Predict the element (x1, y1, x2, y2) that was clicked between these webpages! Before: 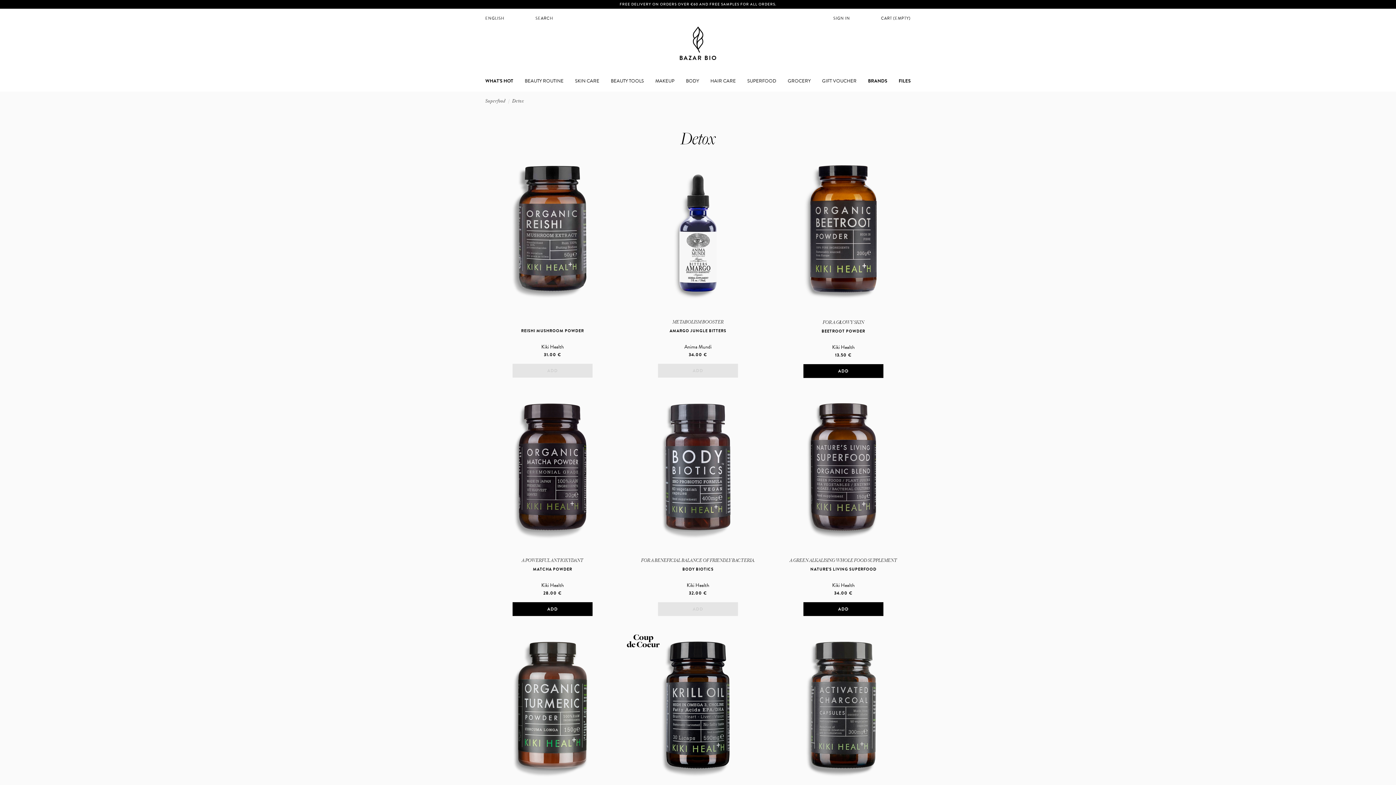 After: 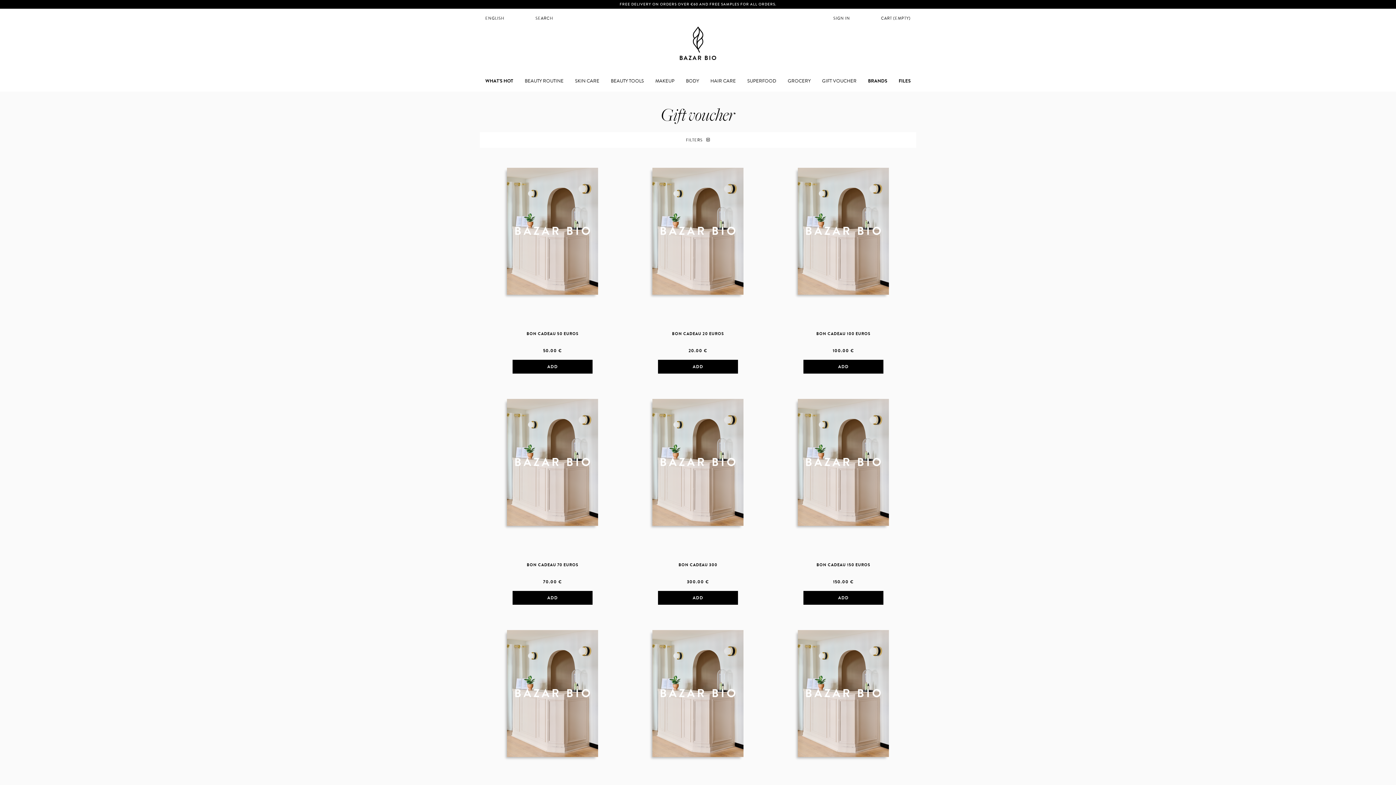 Action: bbox: (822, 70, 856, 91) label: GIFT VOUCHER